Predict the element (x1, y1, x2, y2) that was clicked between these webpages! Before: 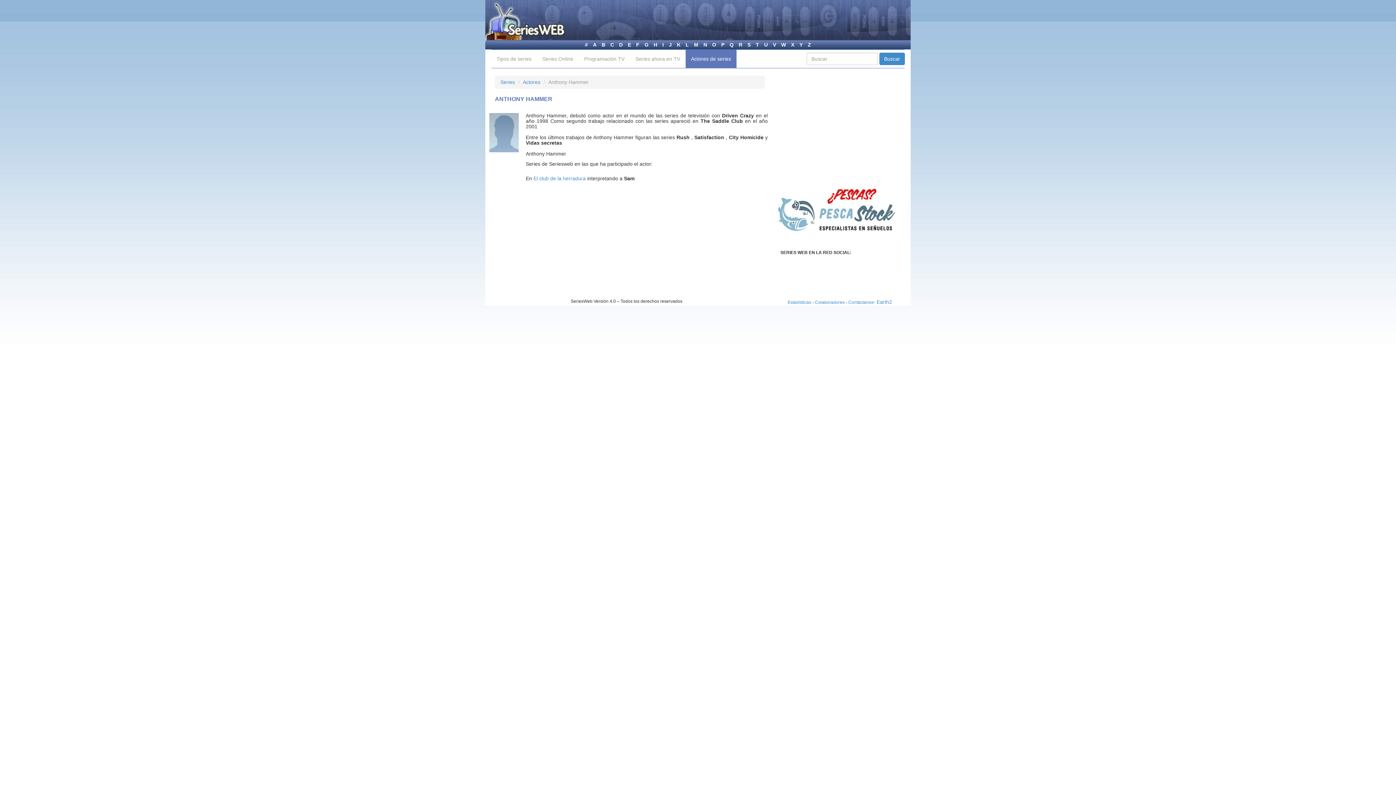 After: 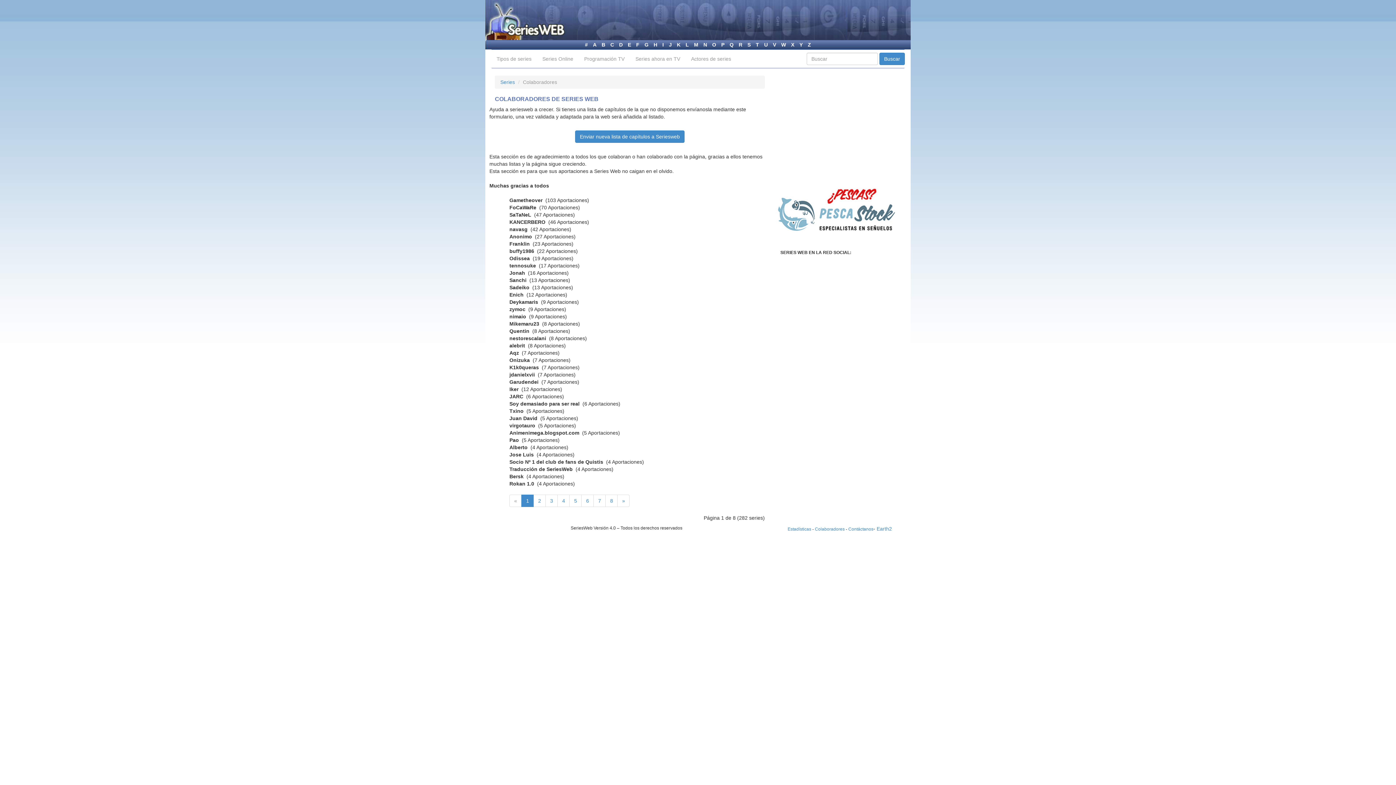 Action: bbox: (815, 299, 844, 304) label: Colaboradores